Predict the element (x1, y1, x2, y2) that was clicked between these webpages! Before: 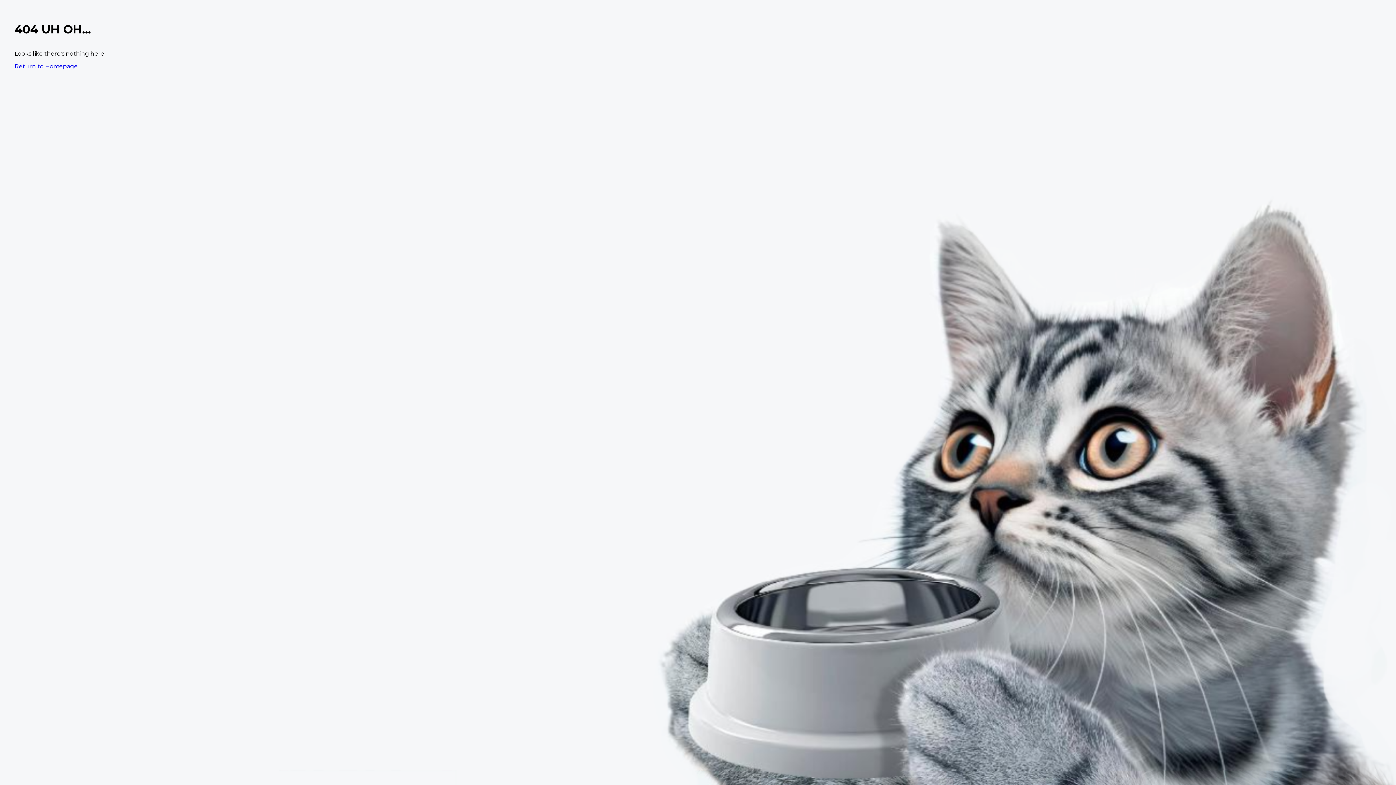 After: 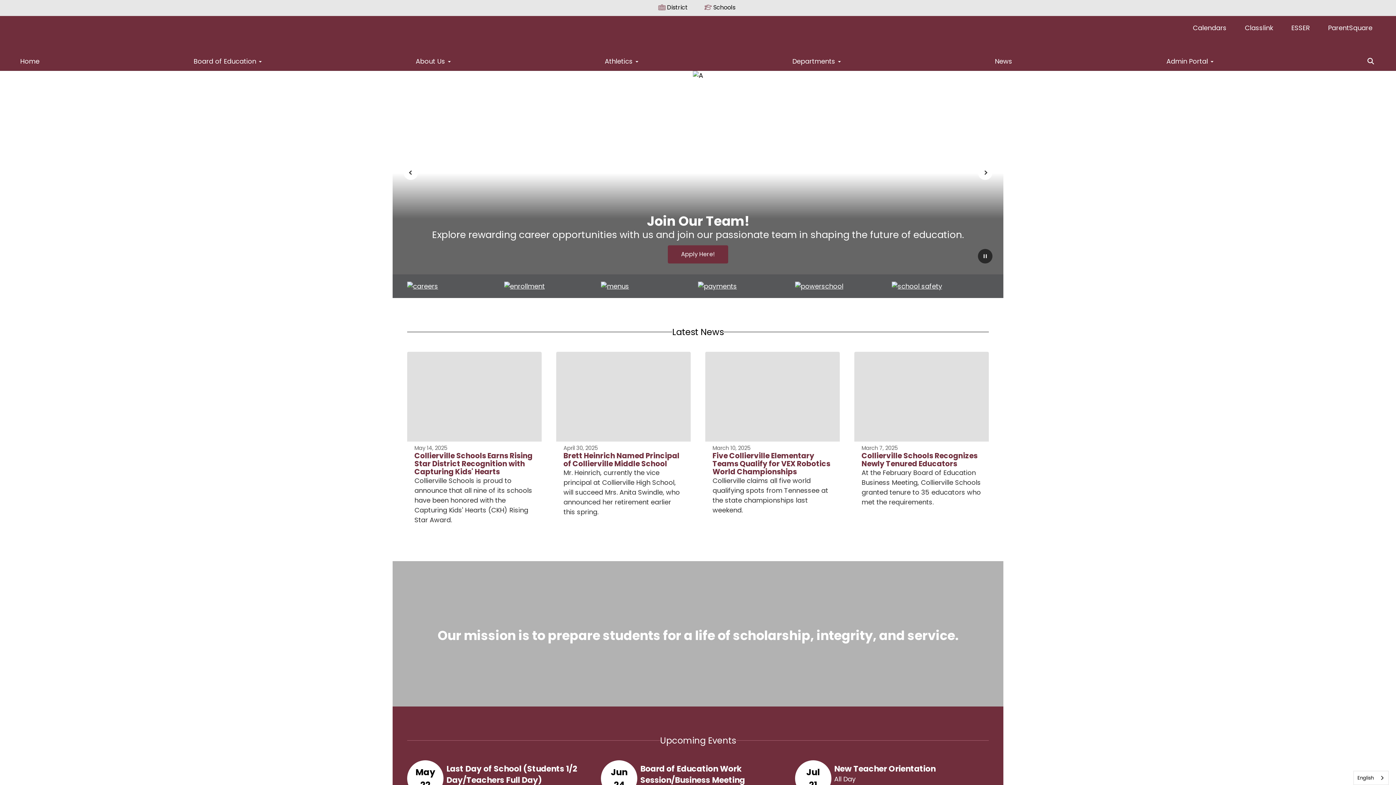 Action: bbox: (14, 62, 77, 69) label: Return to Homepage